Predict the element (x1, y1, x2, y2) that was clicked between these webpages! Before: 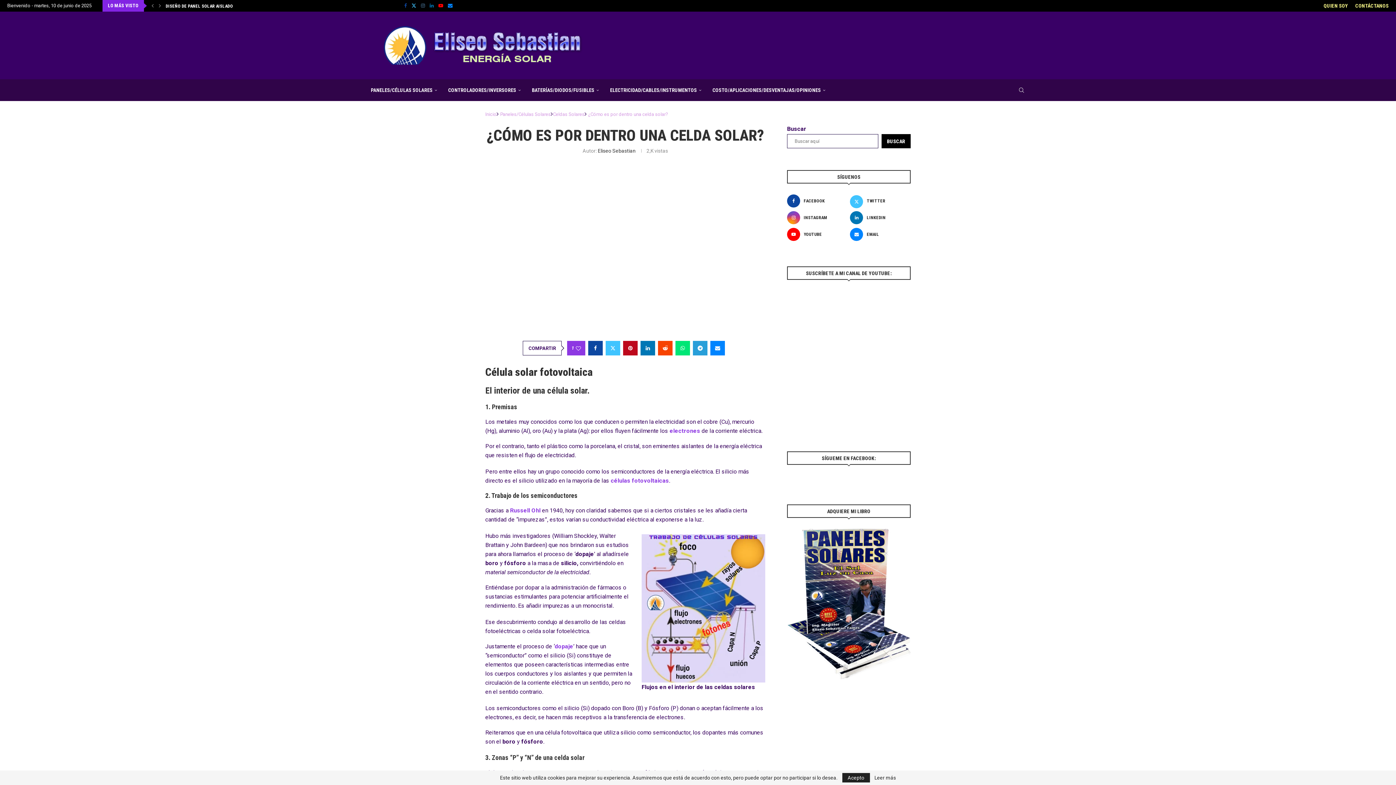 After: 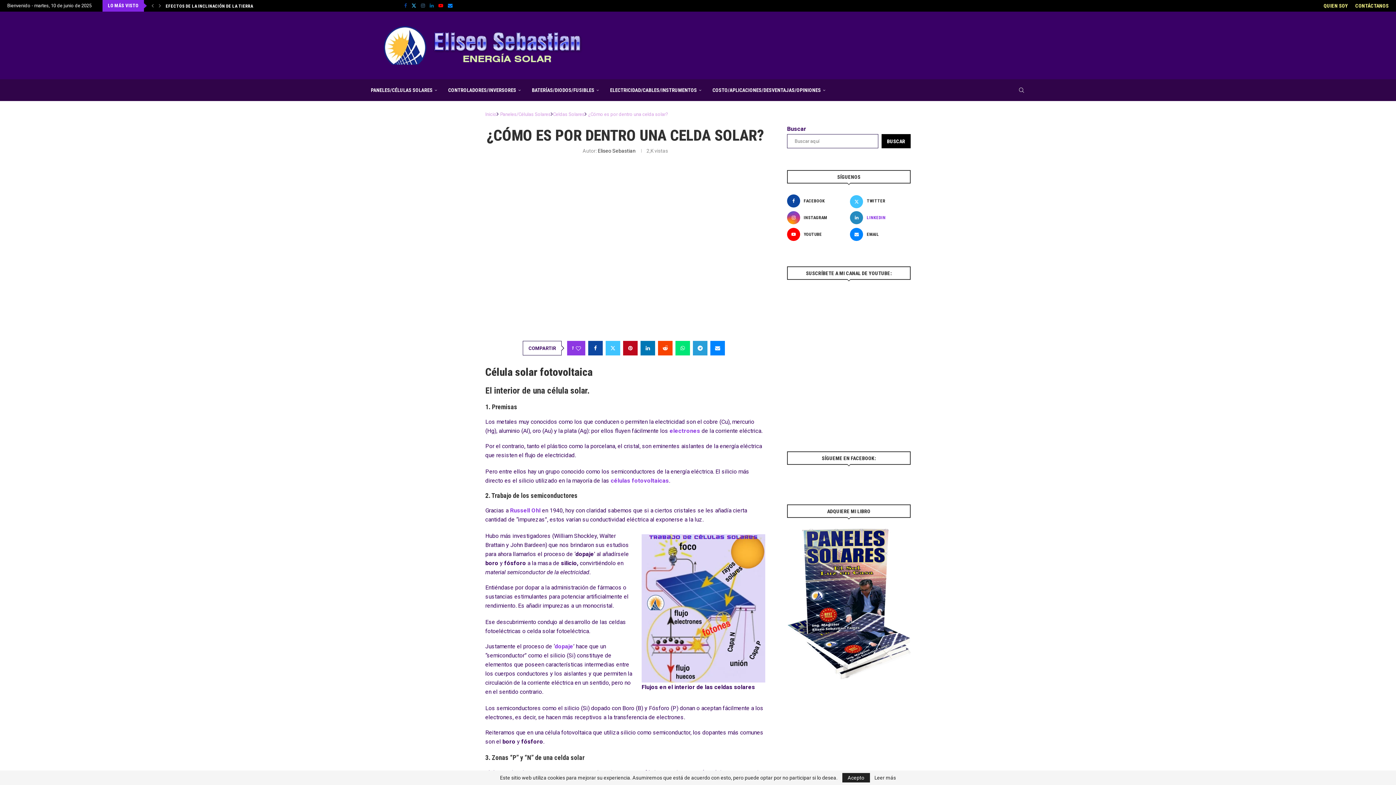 Action: bbox: (850, 211, 910, 224) label: Linkedin